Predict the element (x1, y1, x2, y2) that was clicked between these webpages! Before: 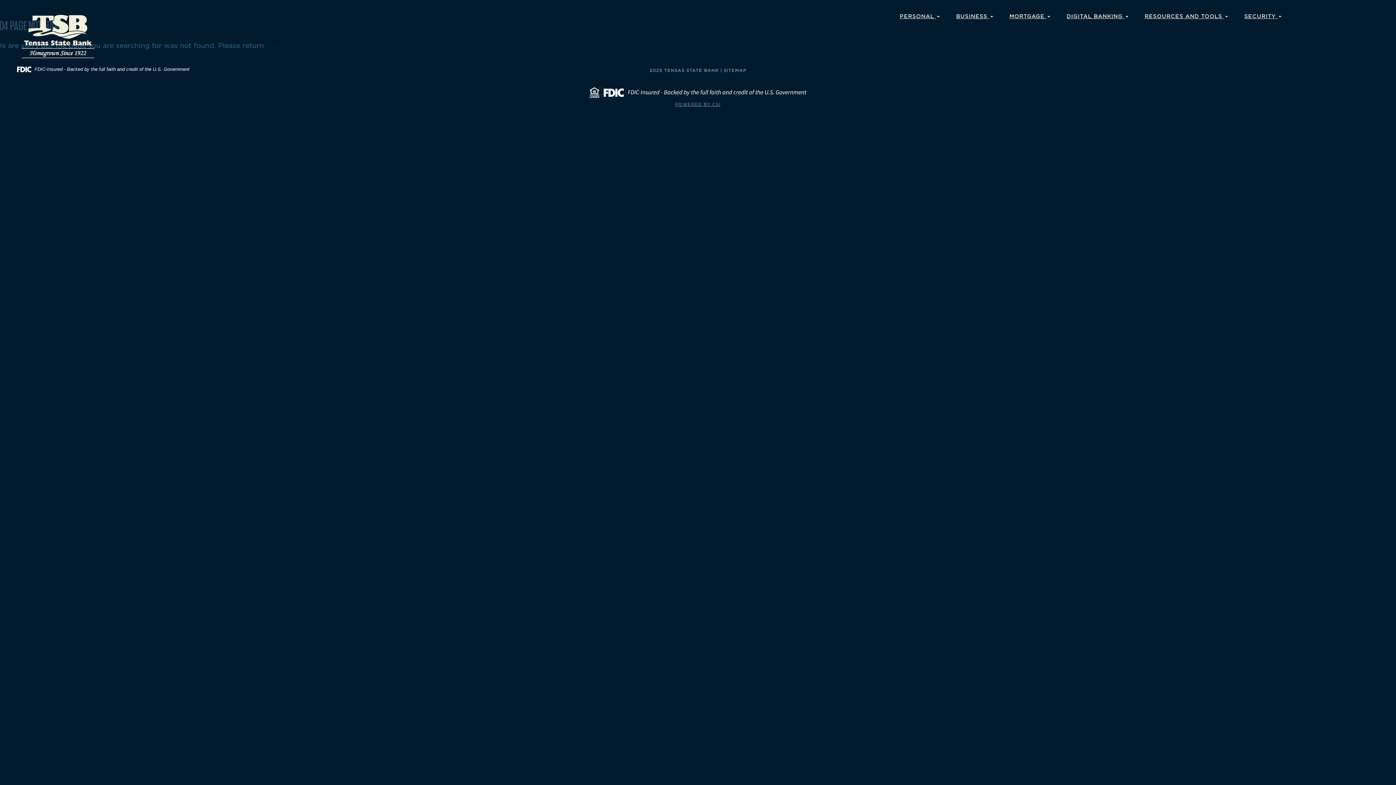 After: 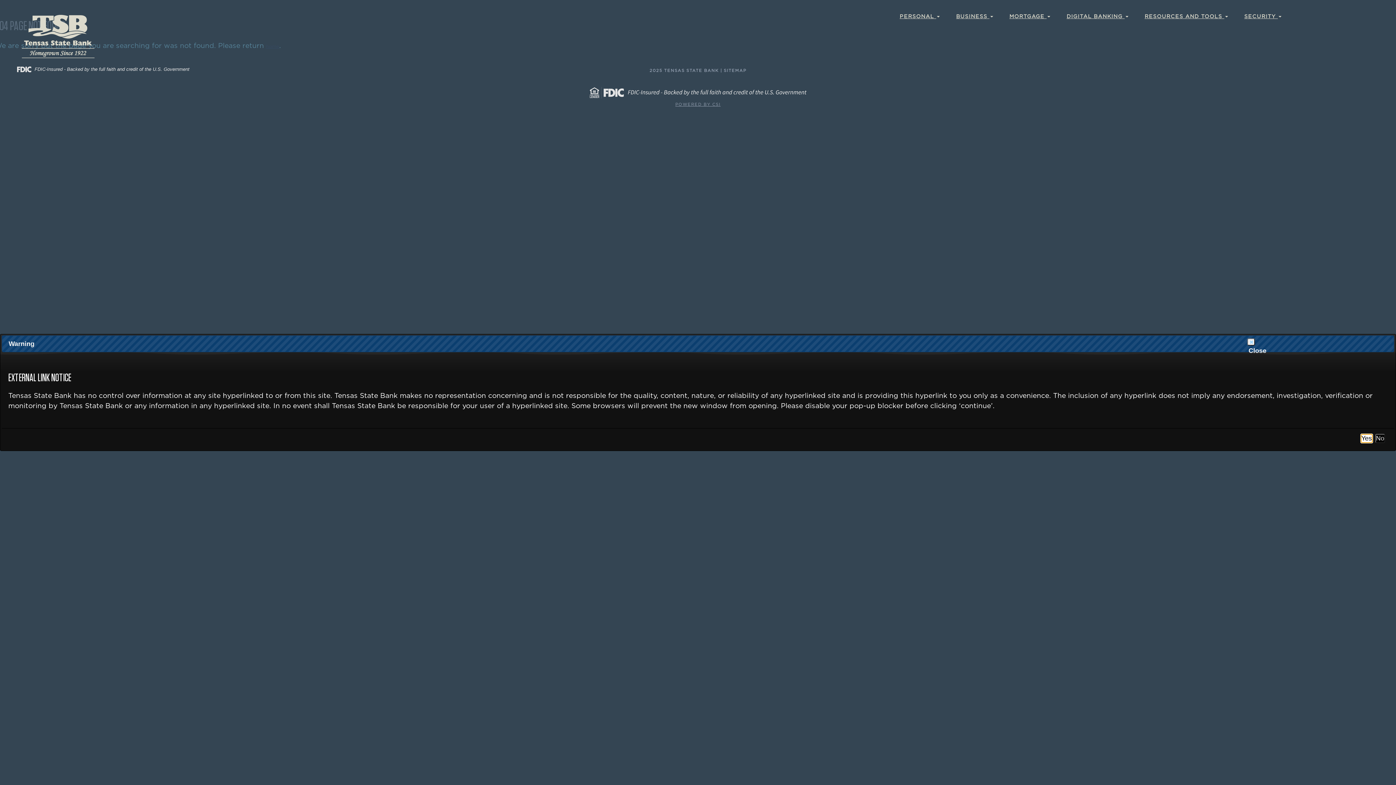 Action: bbox: (589, 89, 807, 94)